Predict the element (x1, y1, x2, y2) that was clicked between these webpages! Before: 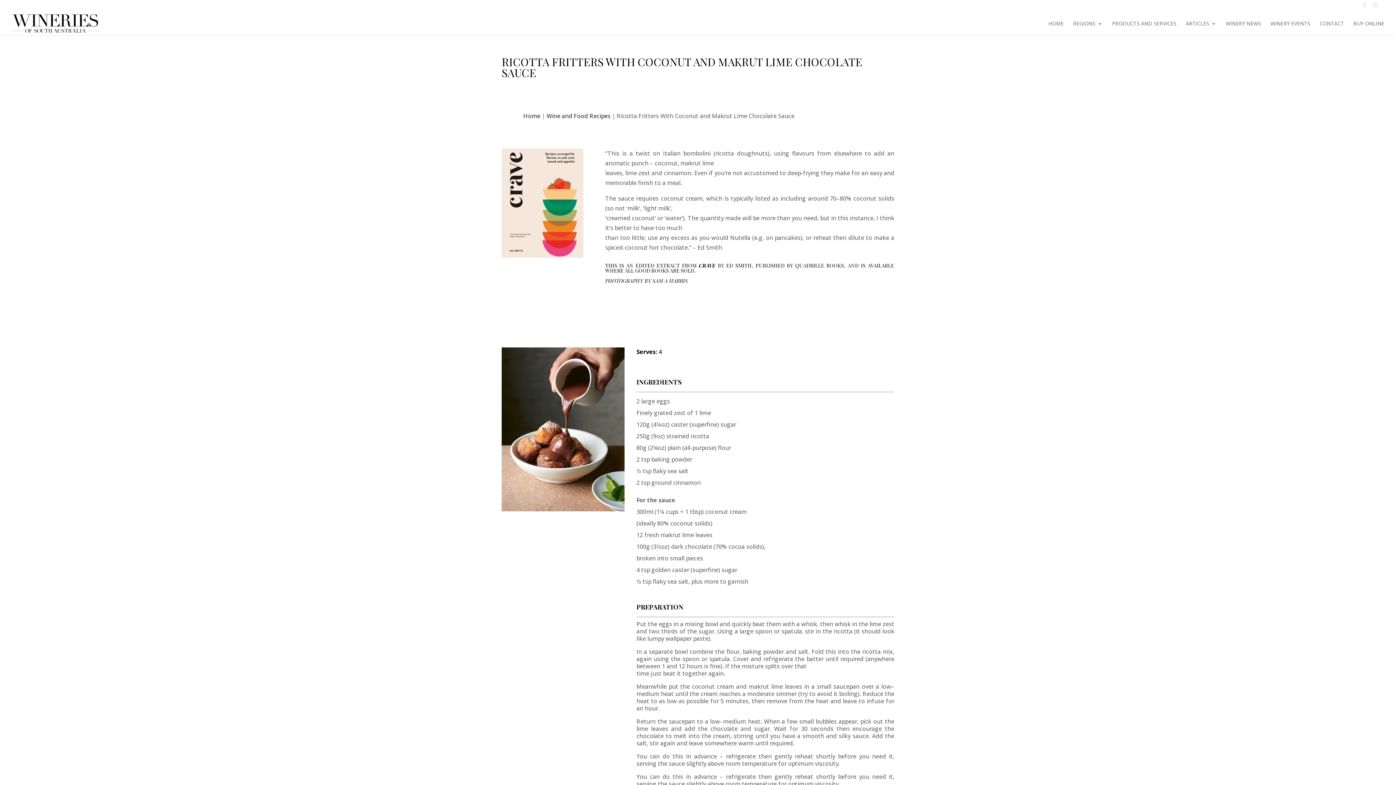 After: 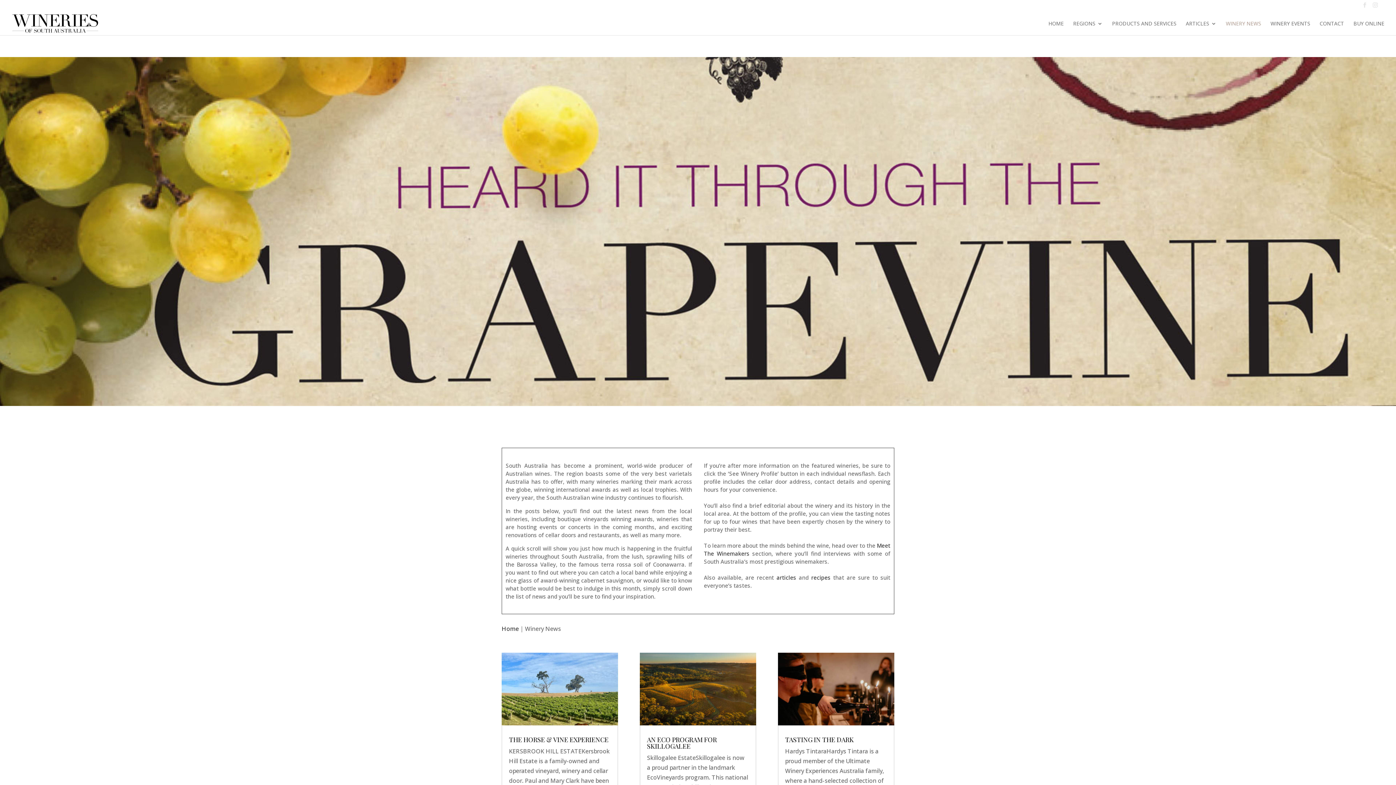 Action: label: WINERY NEWS bbox: (1226, 20, 1261, 35)